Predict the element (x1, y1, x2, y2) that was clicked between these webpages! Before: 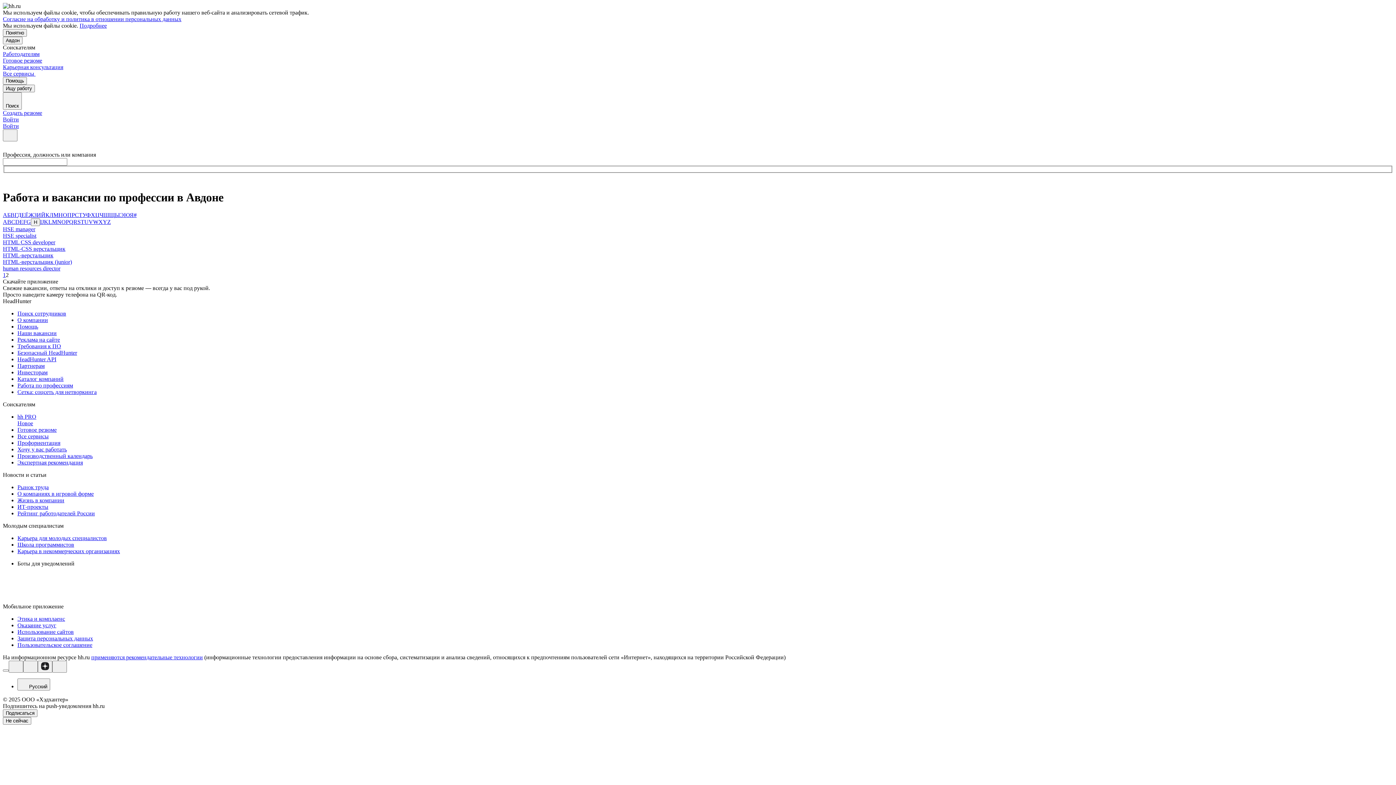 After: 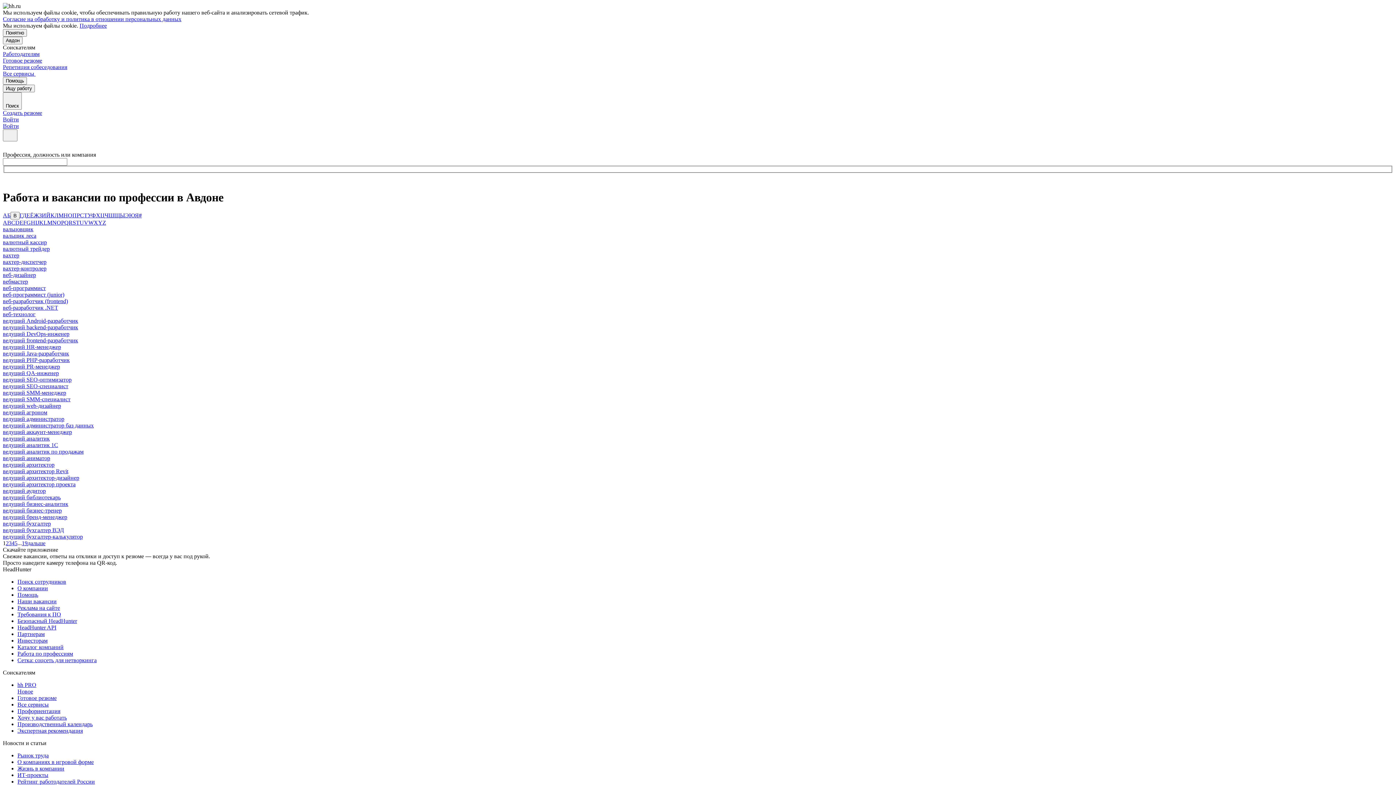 Action: label: В bbox: (10, 212, 14, 218)